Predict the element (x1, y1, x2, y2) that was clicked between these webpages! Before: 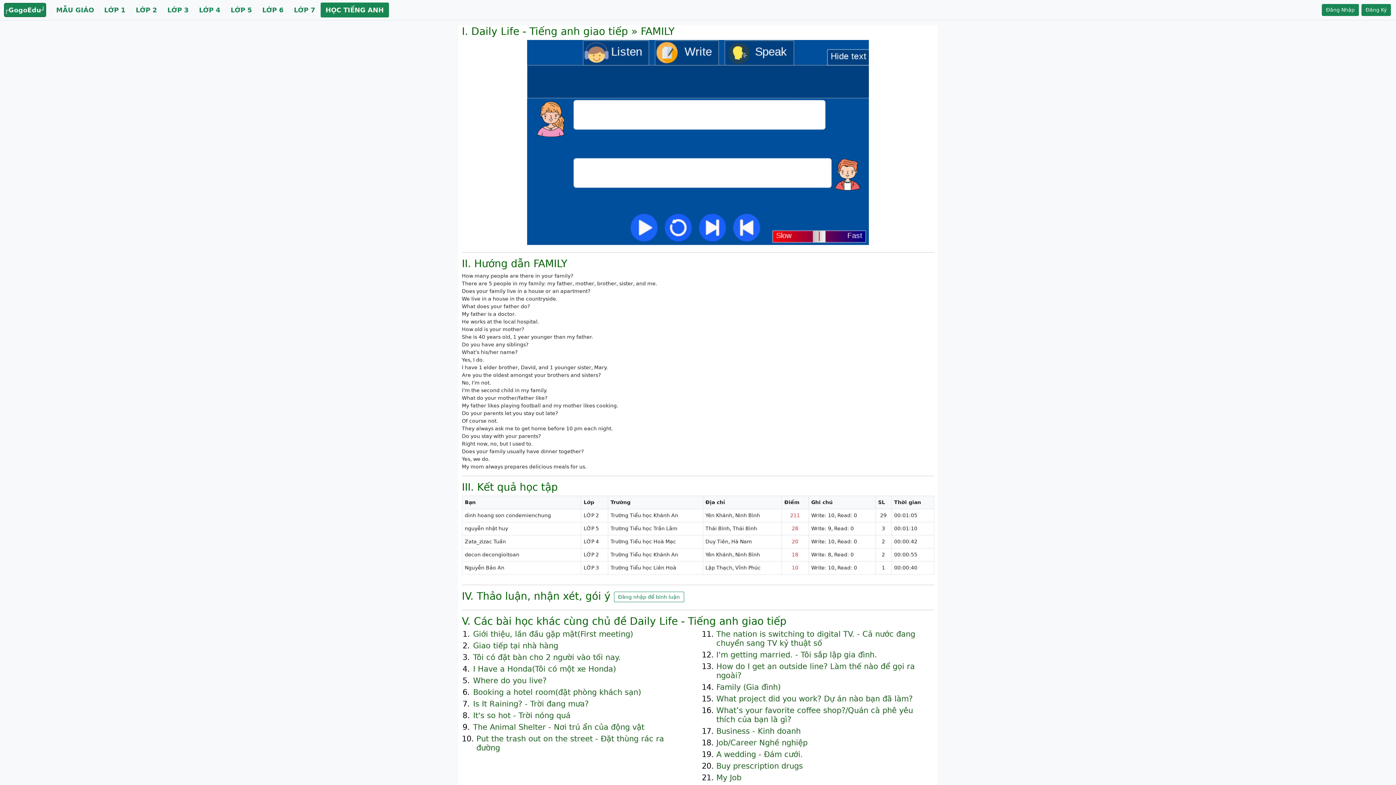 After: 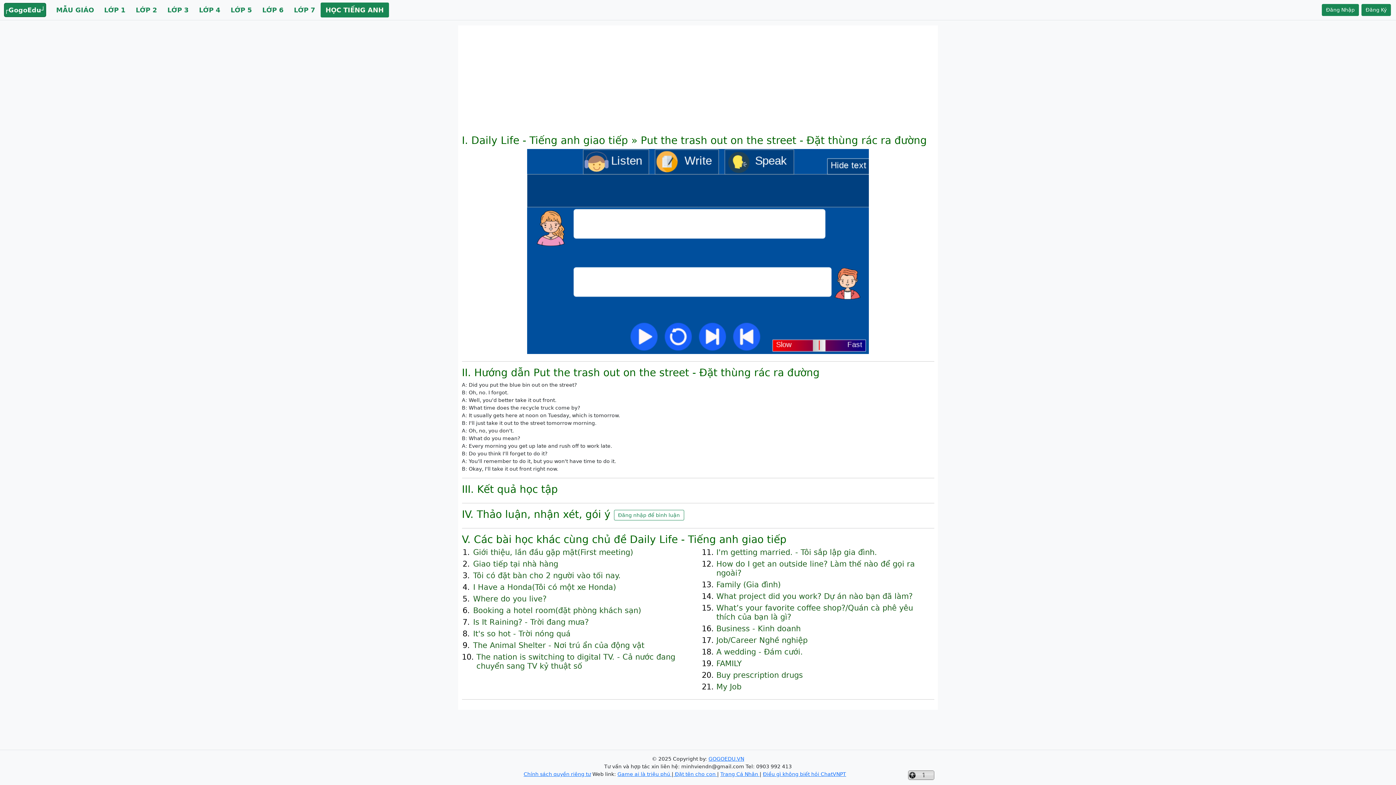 Action: label: Put the trash out on the street - Đặt thùng rác ra đường bbox: (476, 735, 685, 753)